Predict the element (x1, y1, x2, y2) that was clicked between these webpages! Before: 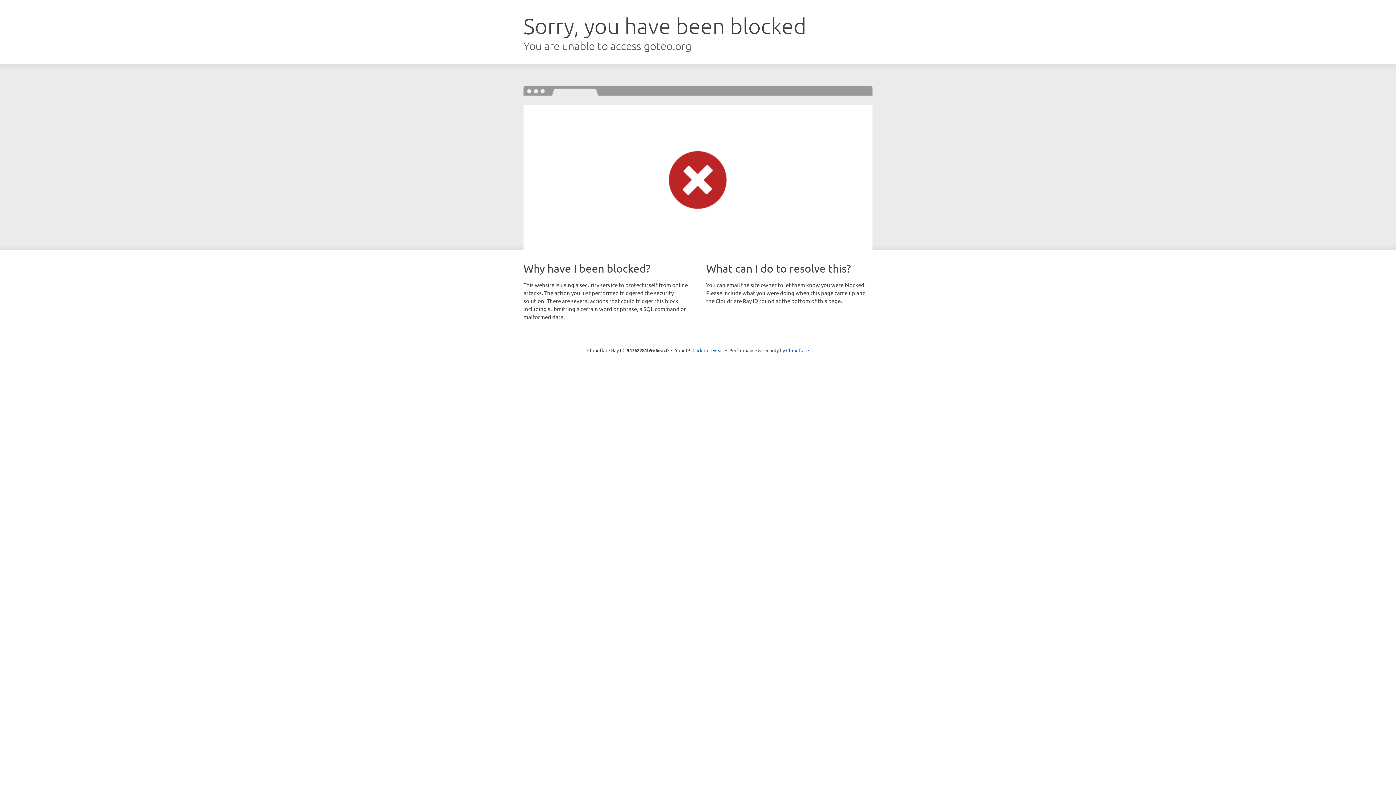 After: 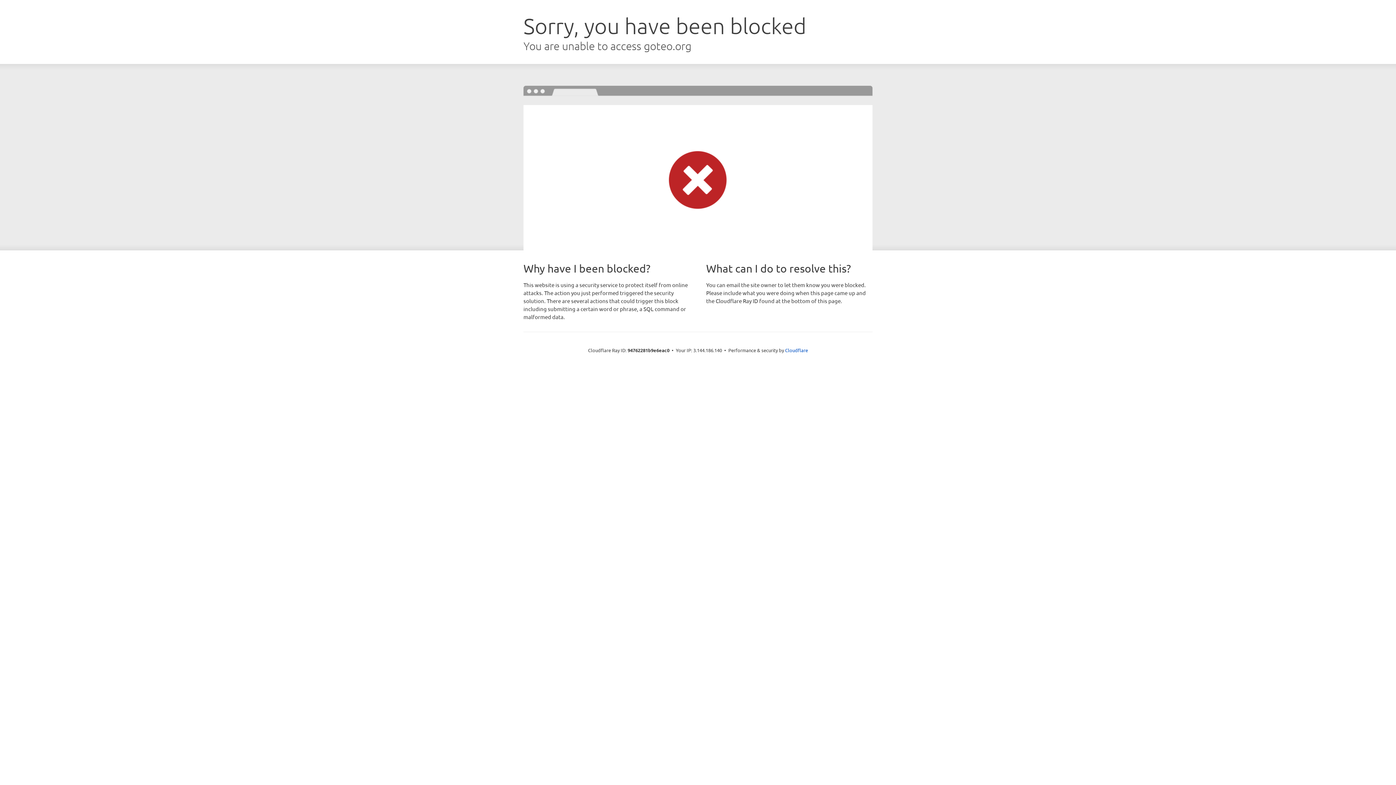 Action: bbox: (692, 346, 723, 353) label: Click to reveal